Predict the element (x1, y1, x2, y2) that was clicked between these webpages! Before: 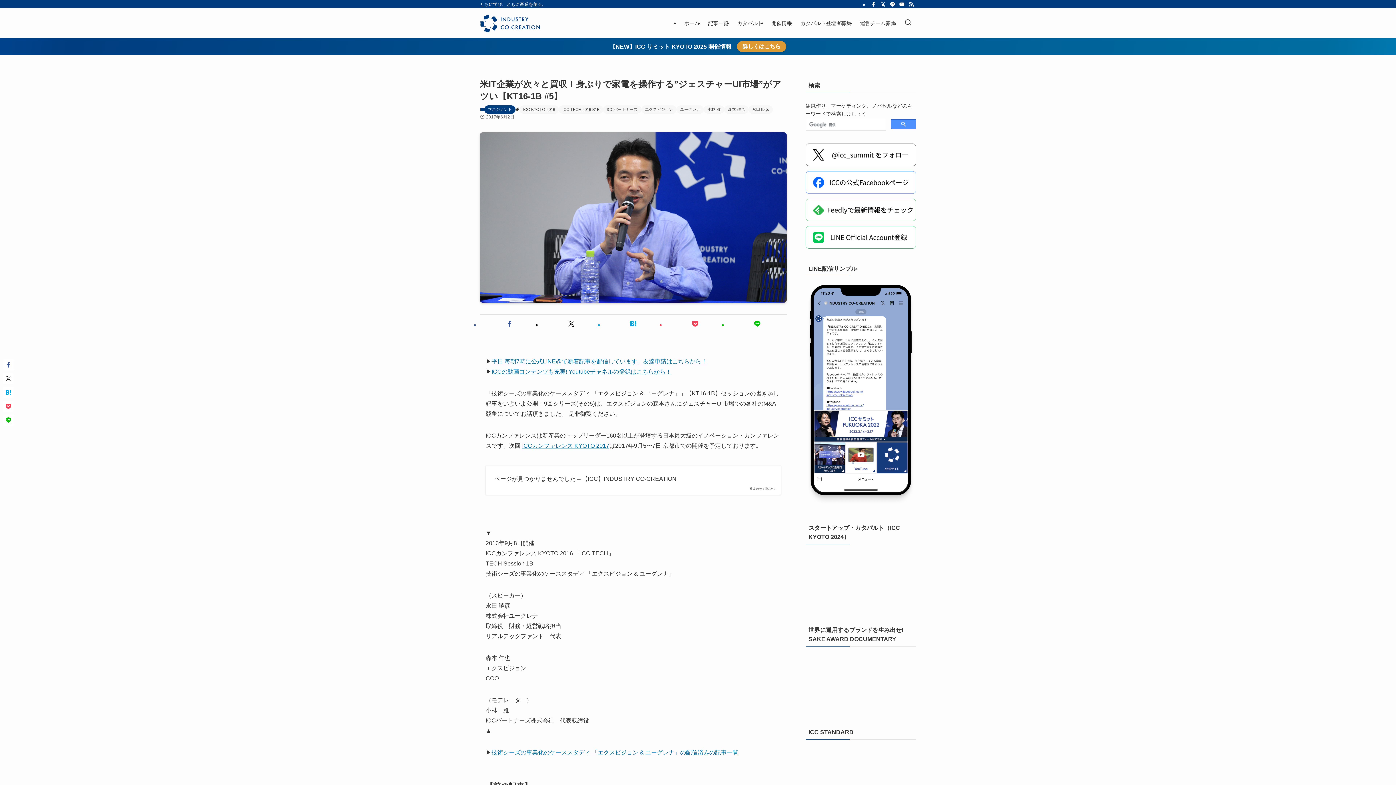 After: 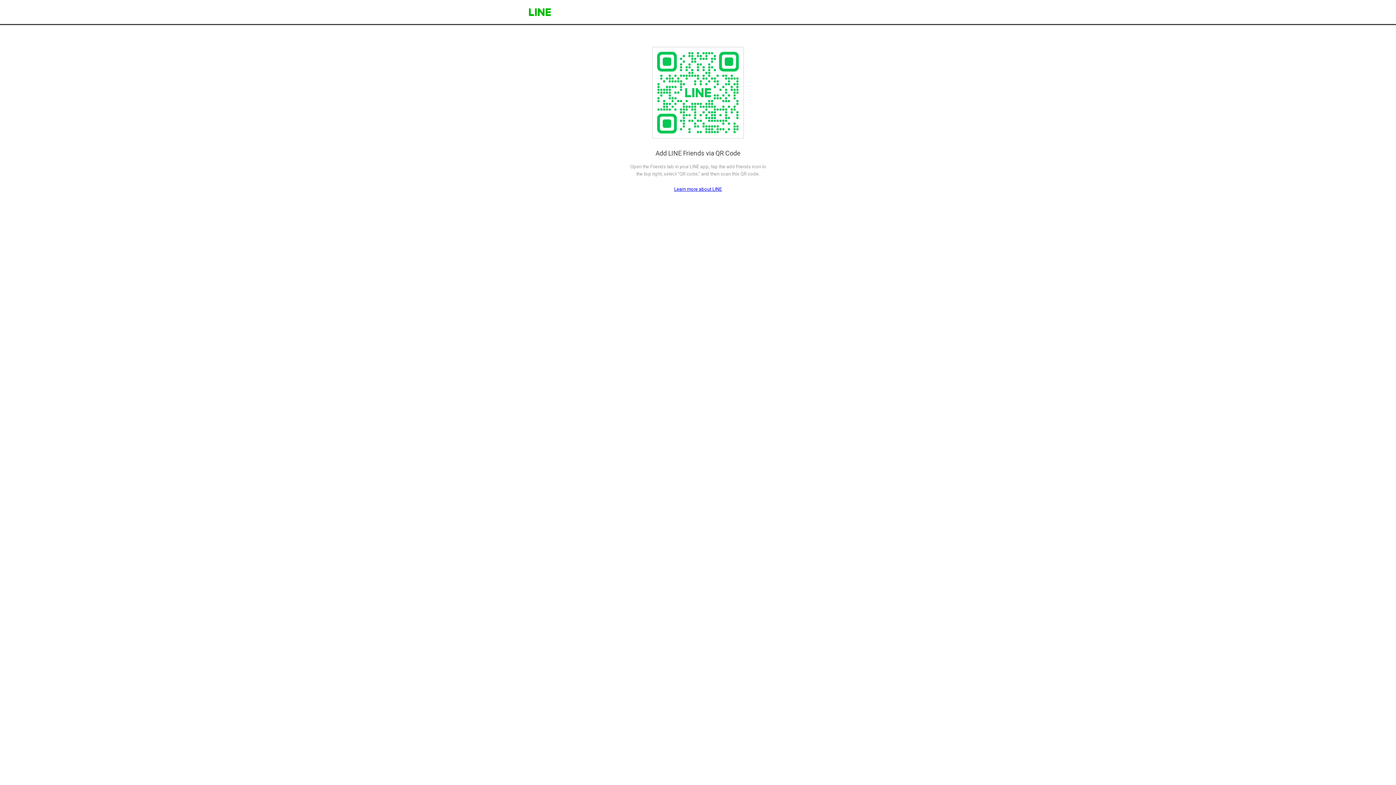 Action: bbox: (805, 501, 916, 506)